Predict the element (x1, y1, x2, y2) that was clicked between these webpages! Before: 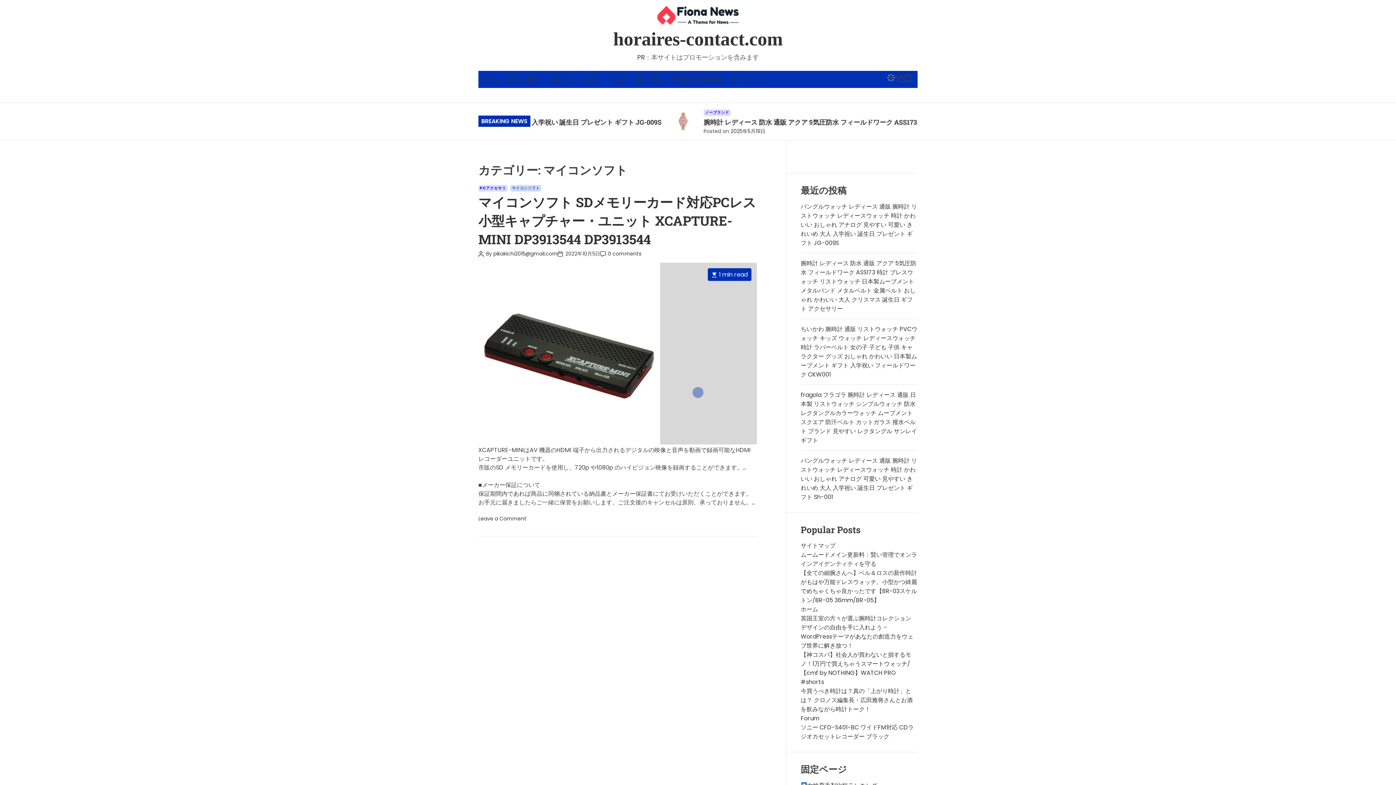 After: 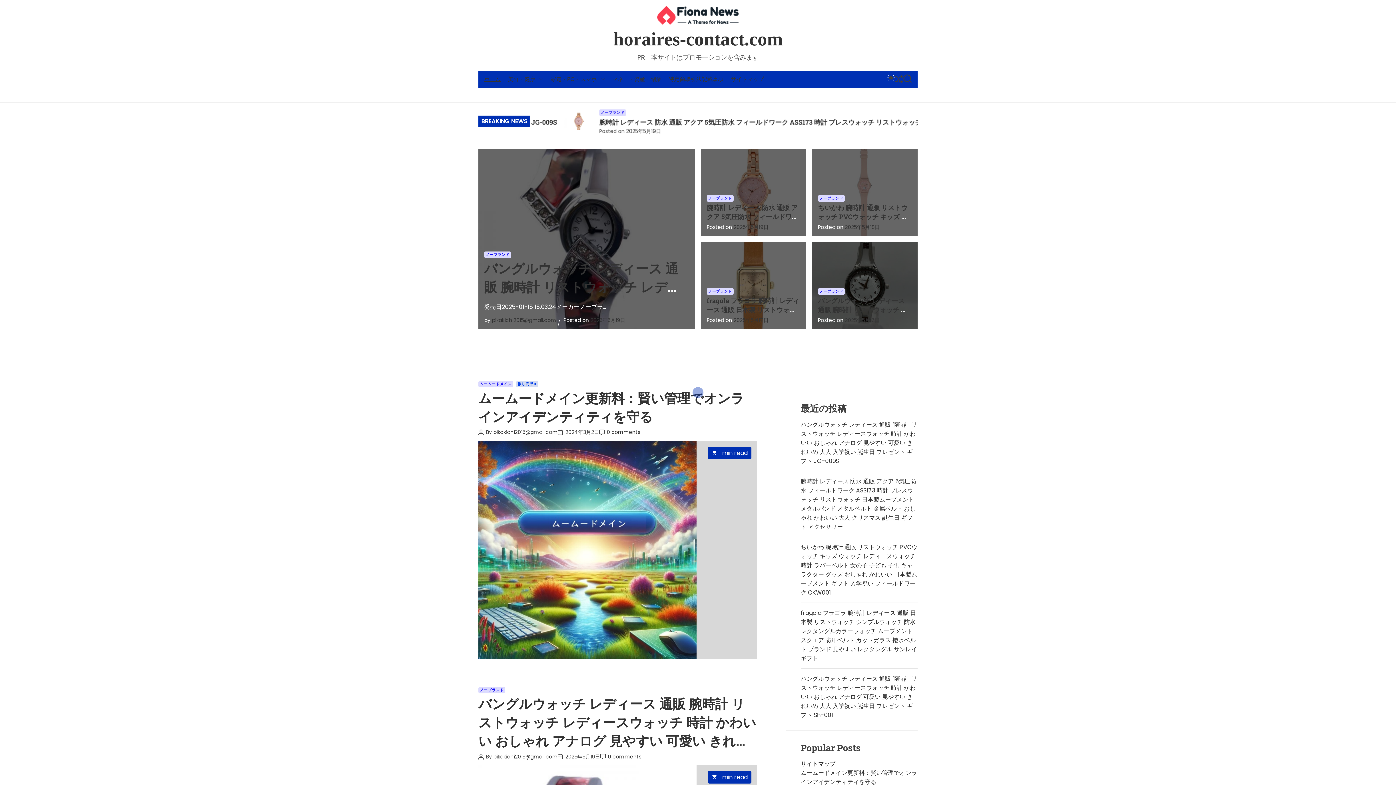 Action: bbox: (613, 28, 782, 49) label: horaires-contact.com